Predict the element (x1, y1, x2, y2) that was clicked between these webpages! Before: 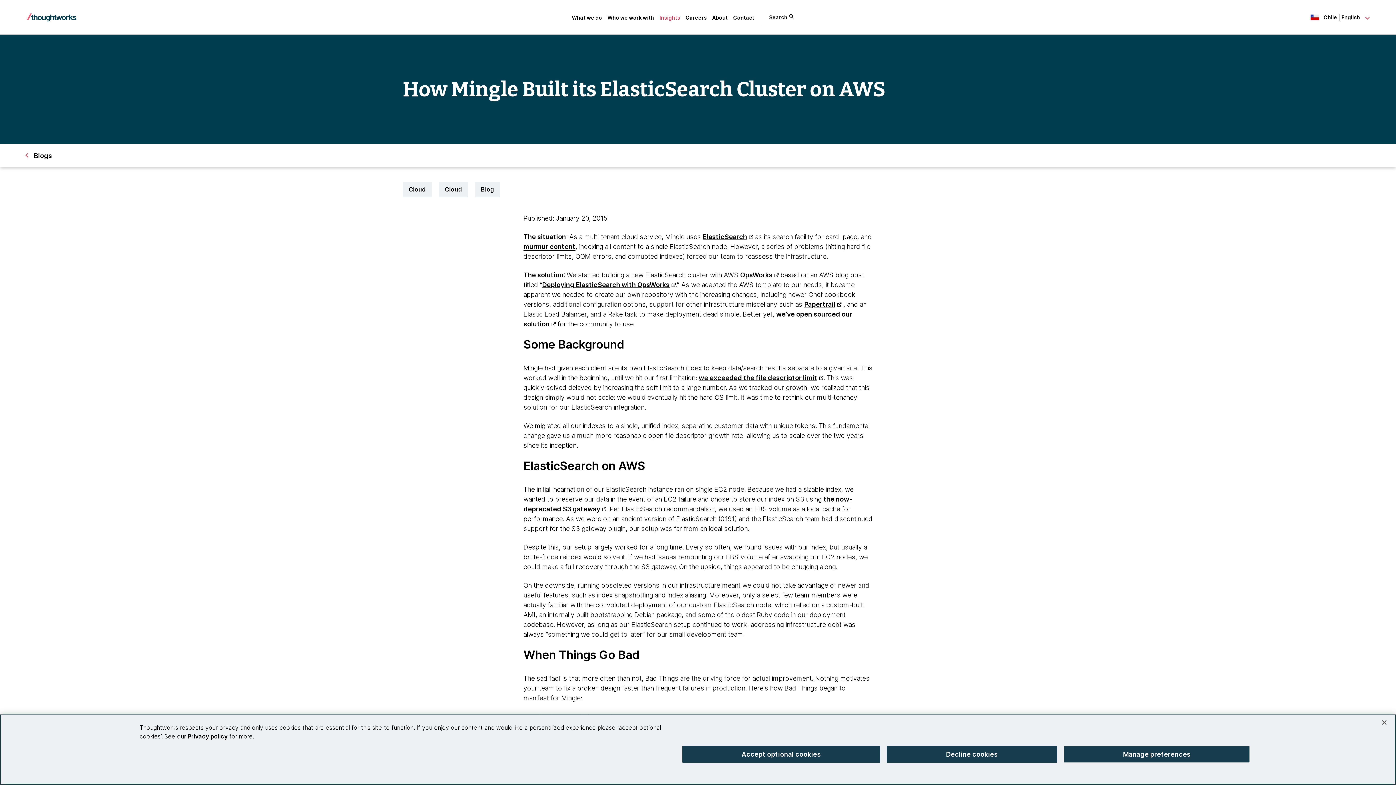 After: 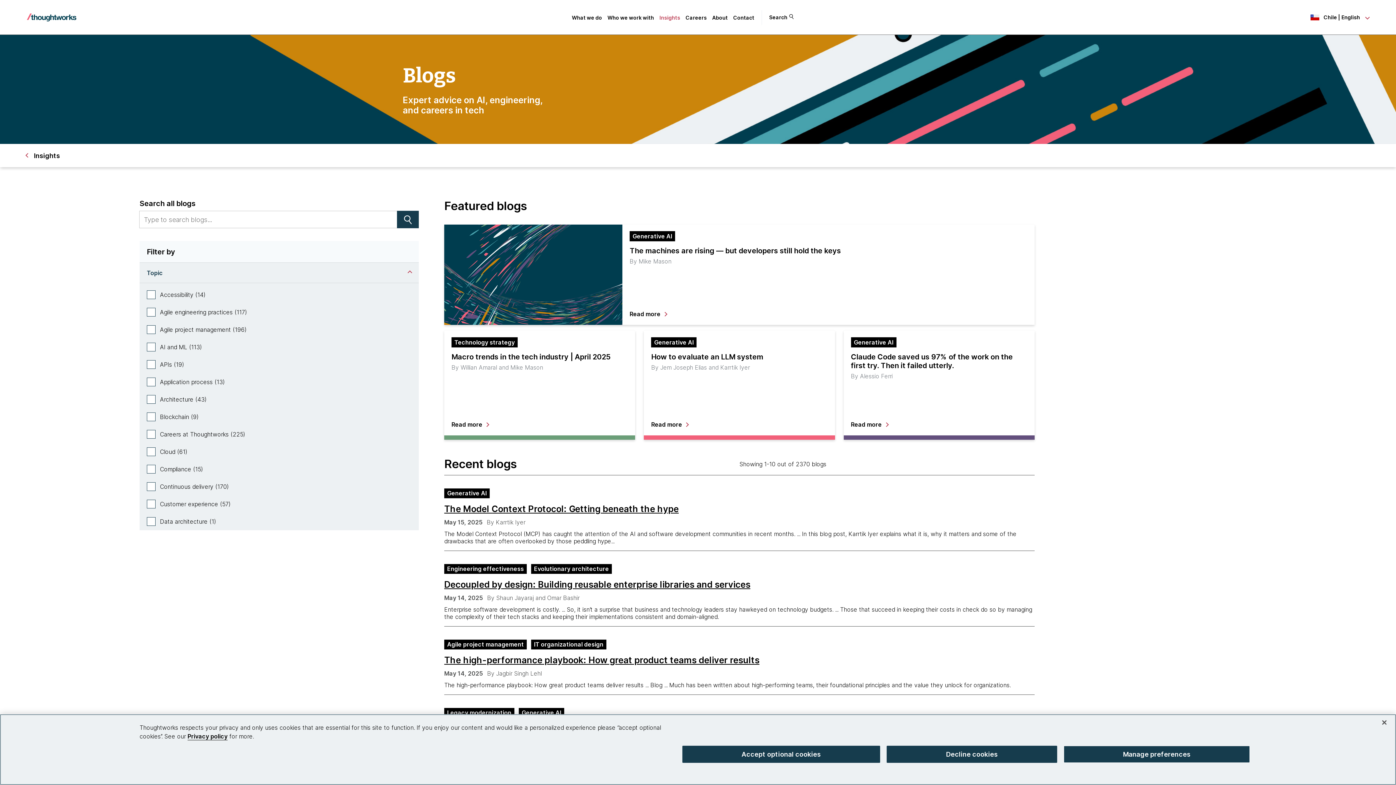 Action: label: Blog bbox: (475, 181, 500, 197)